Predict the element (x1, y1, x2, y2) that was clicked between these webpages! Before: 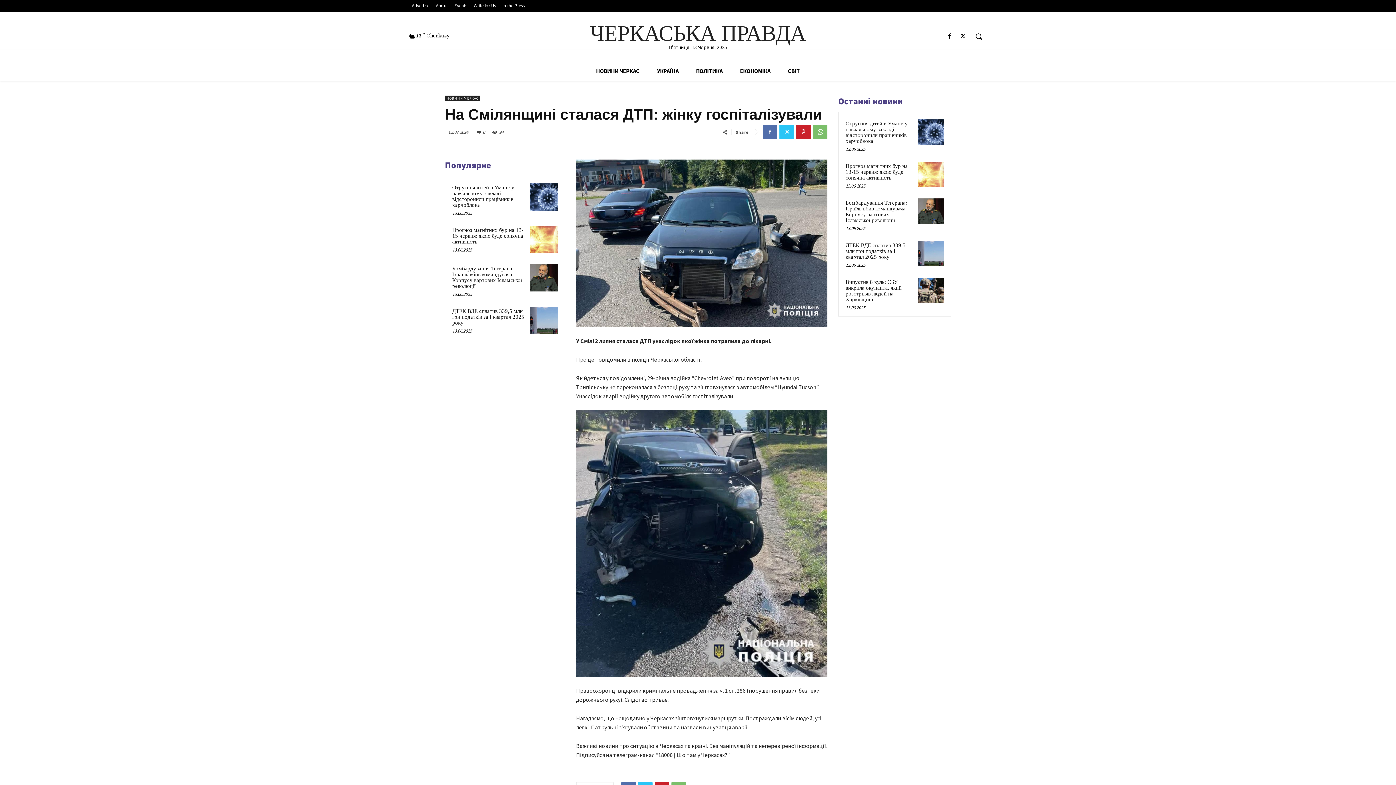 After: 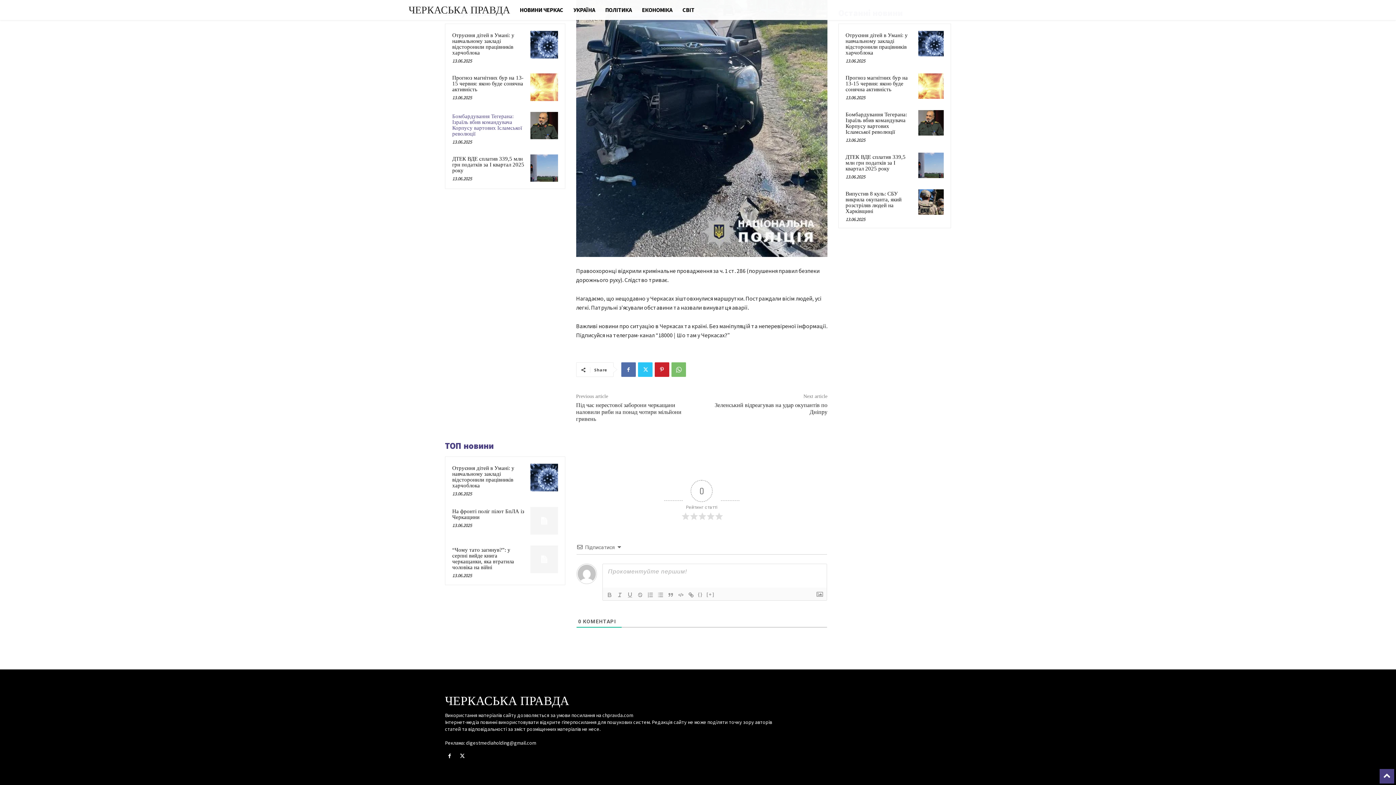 Action: bbox: (476, 128, 485, 135) label: 0